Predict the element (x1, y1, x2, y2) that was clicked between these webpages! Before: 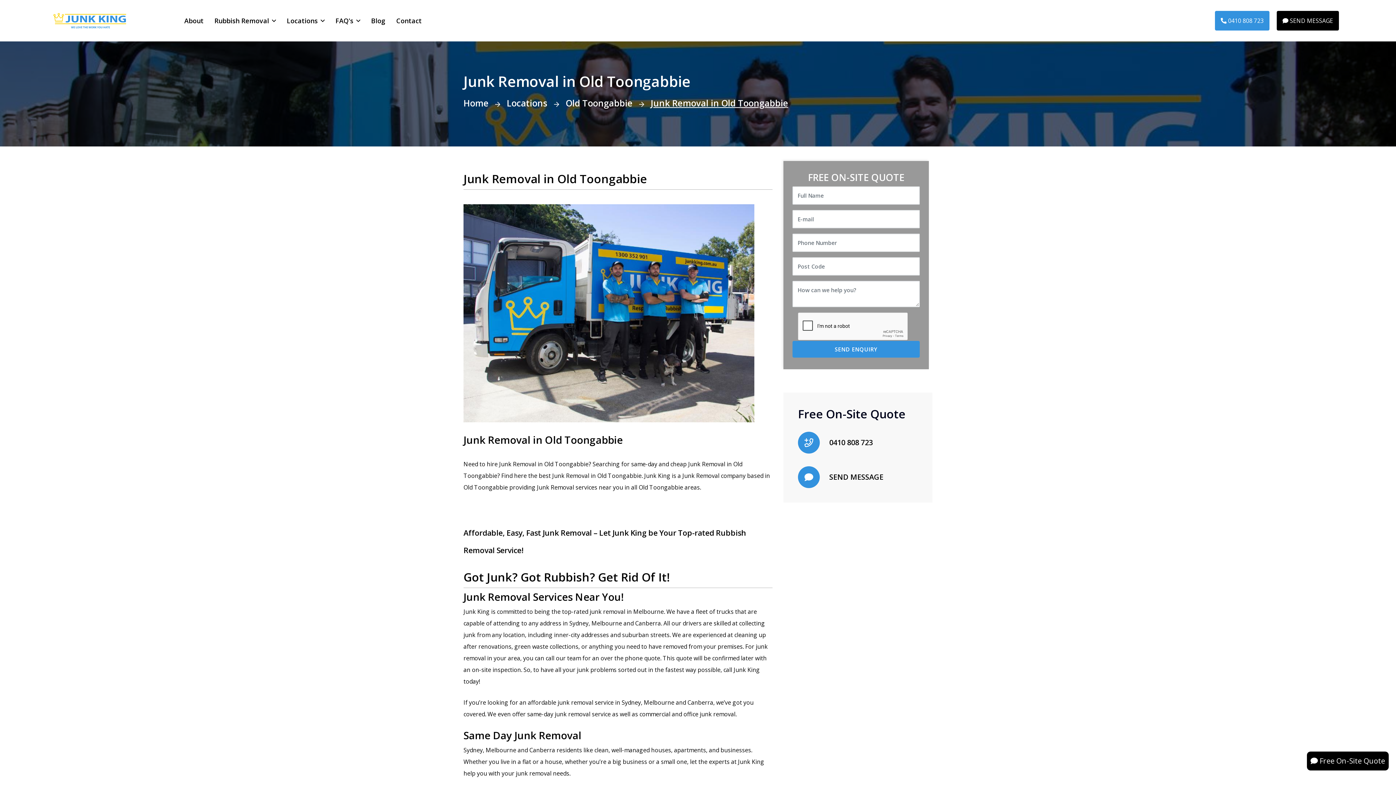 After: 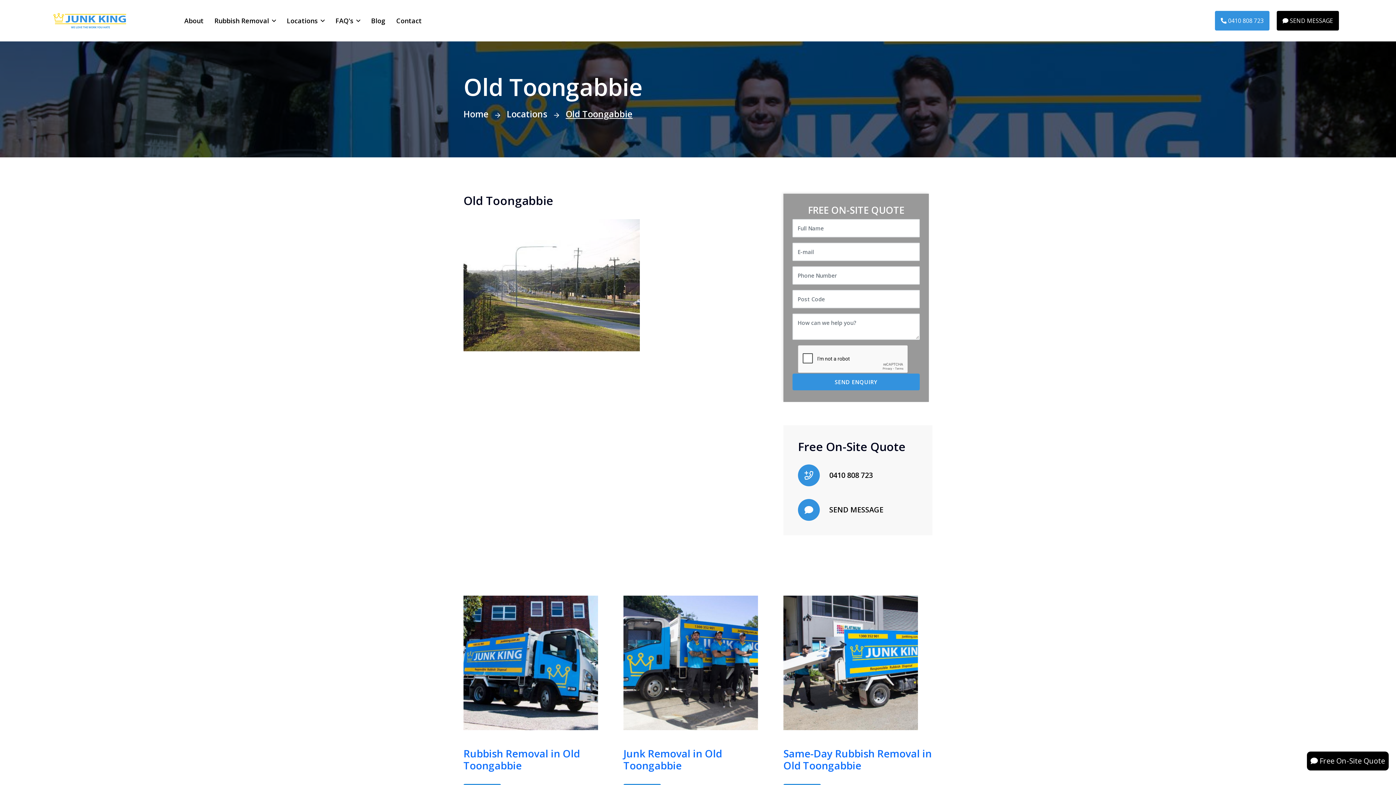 Action: label: Old Toongabbie bbox: (565, 97, 632, 109)